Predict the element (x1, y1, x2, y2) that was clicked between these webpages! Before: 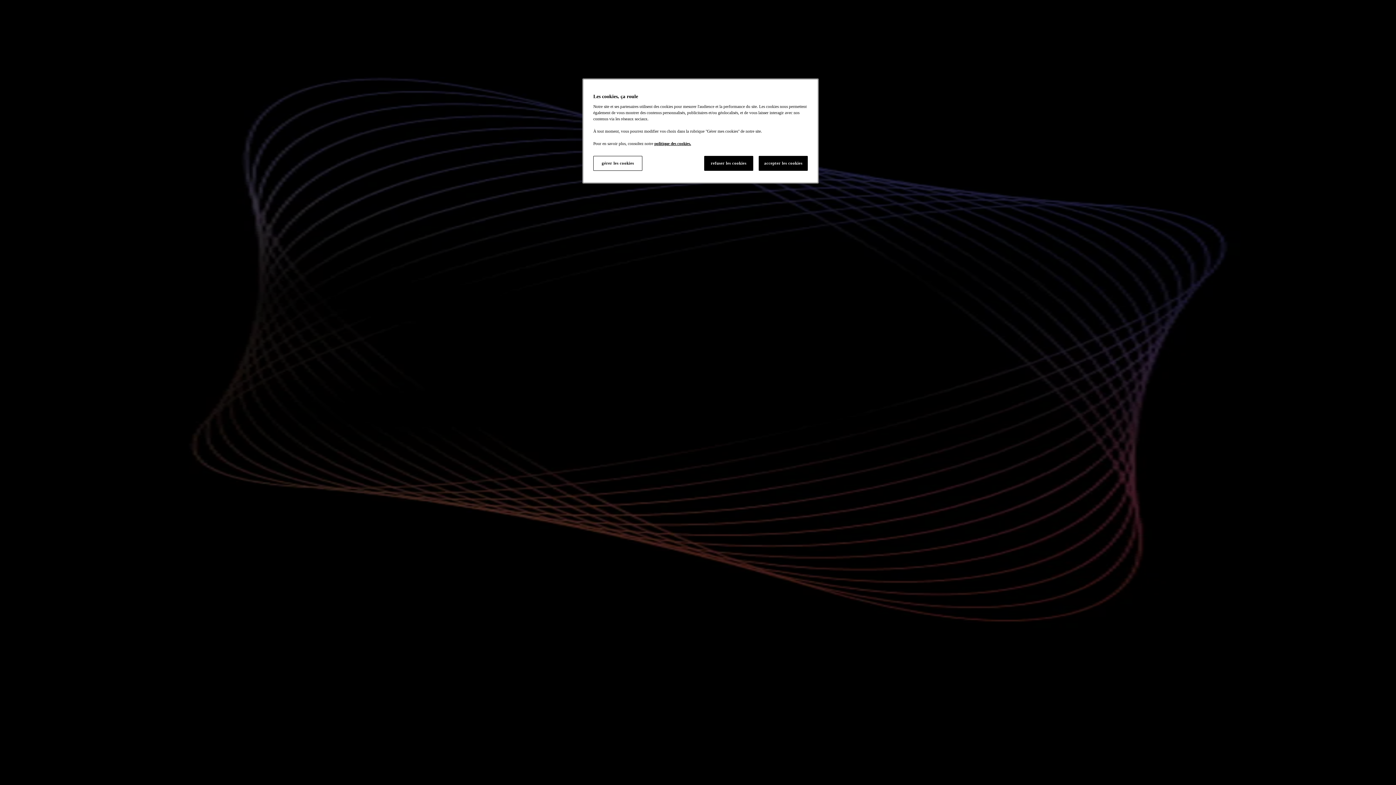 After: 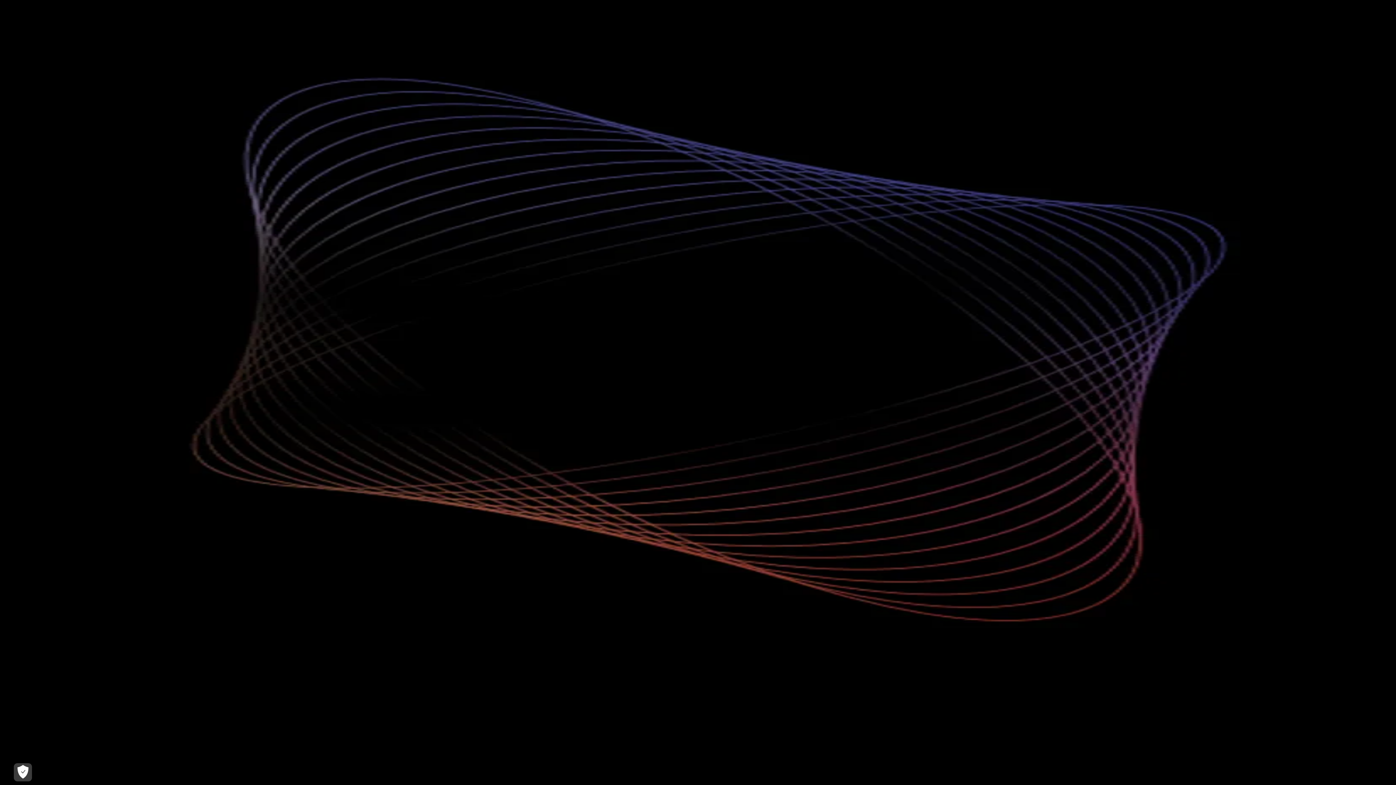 Action: bbox: (758, 156, 808, 170) label: accepter les cookies